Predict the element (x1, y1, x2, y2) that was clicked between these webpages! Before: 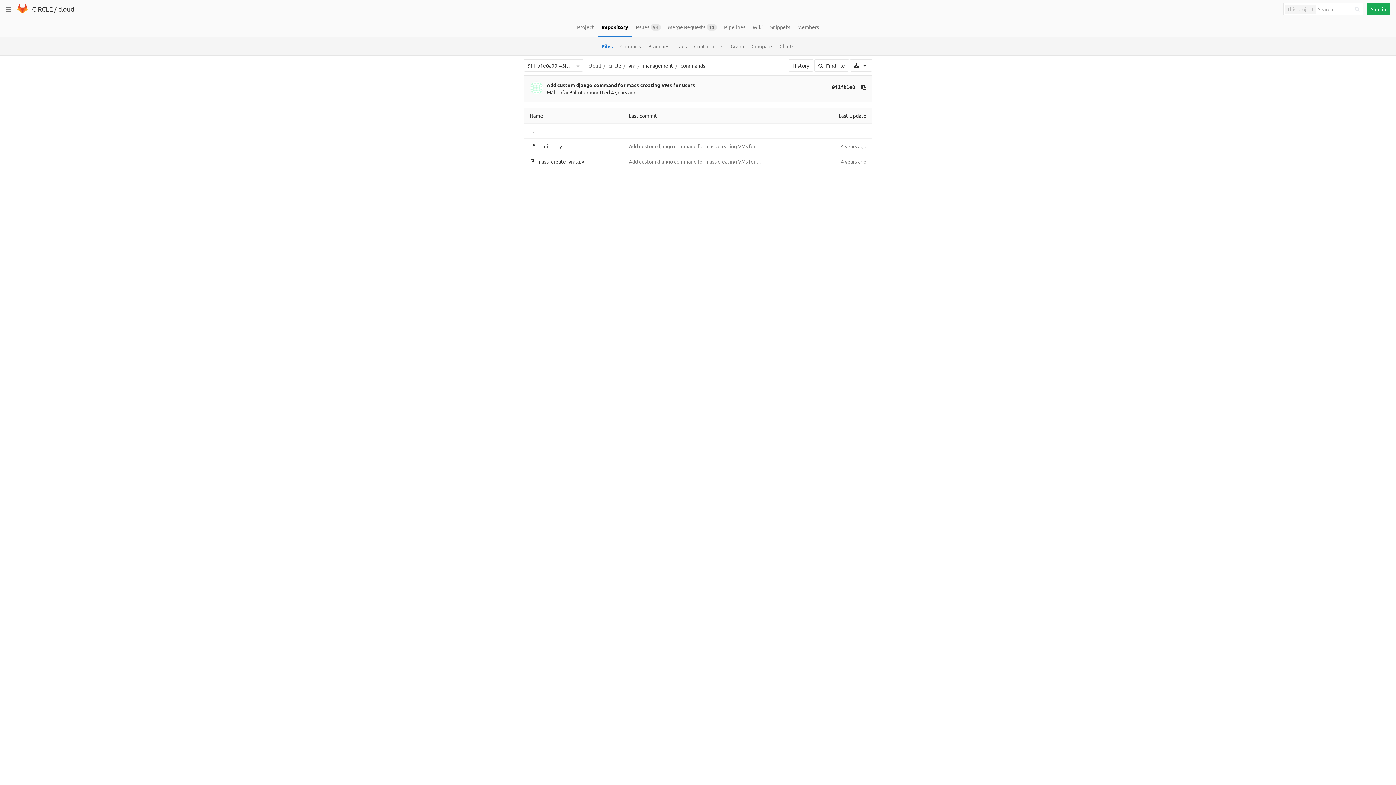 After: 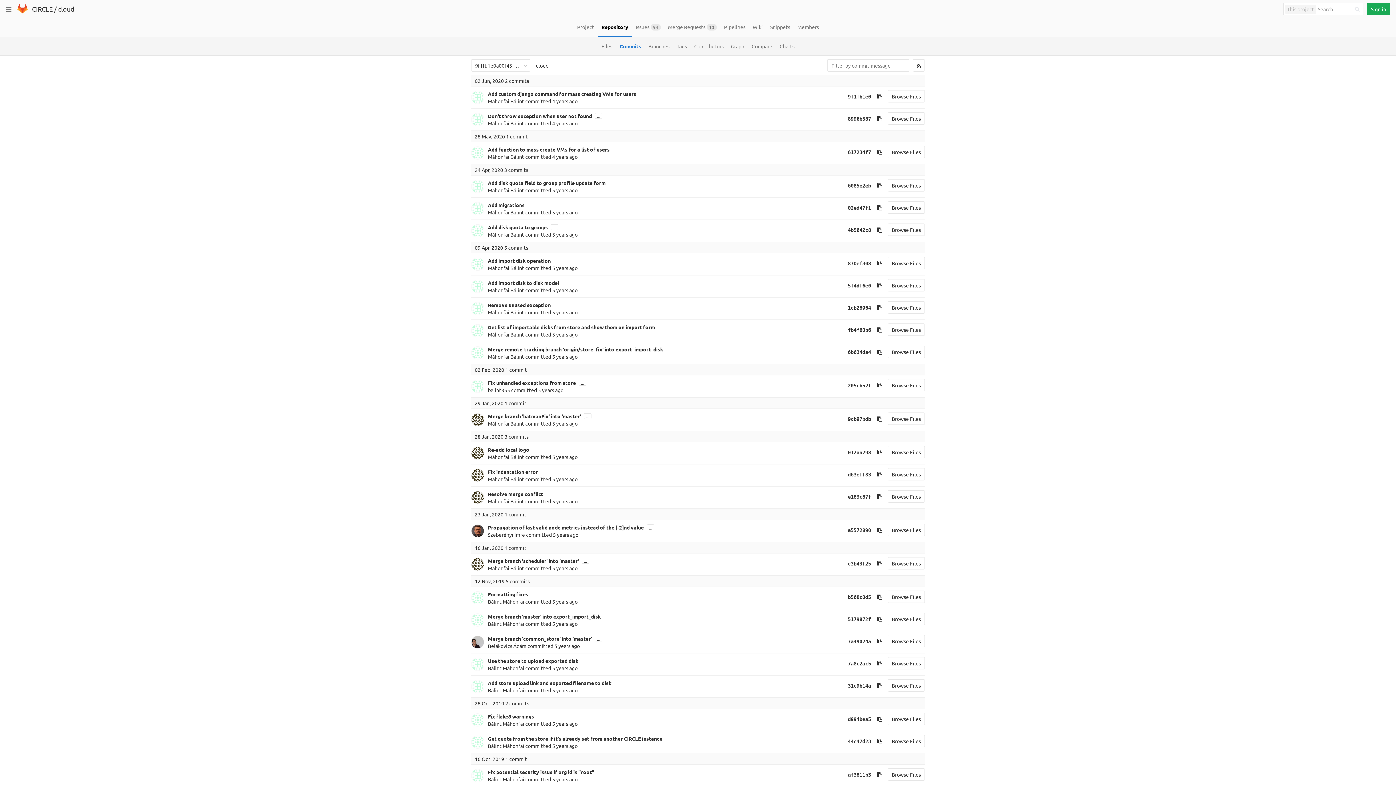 Action: bbox: (616, 37, 644, 55) label: Commits